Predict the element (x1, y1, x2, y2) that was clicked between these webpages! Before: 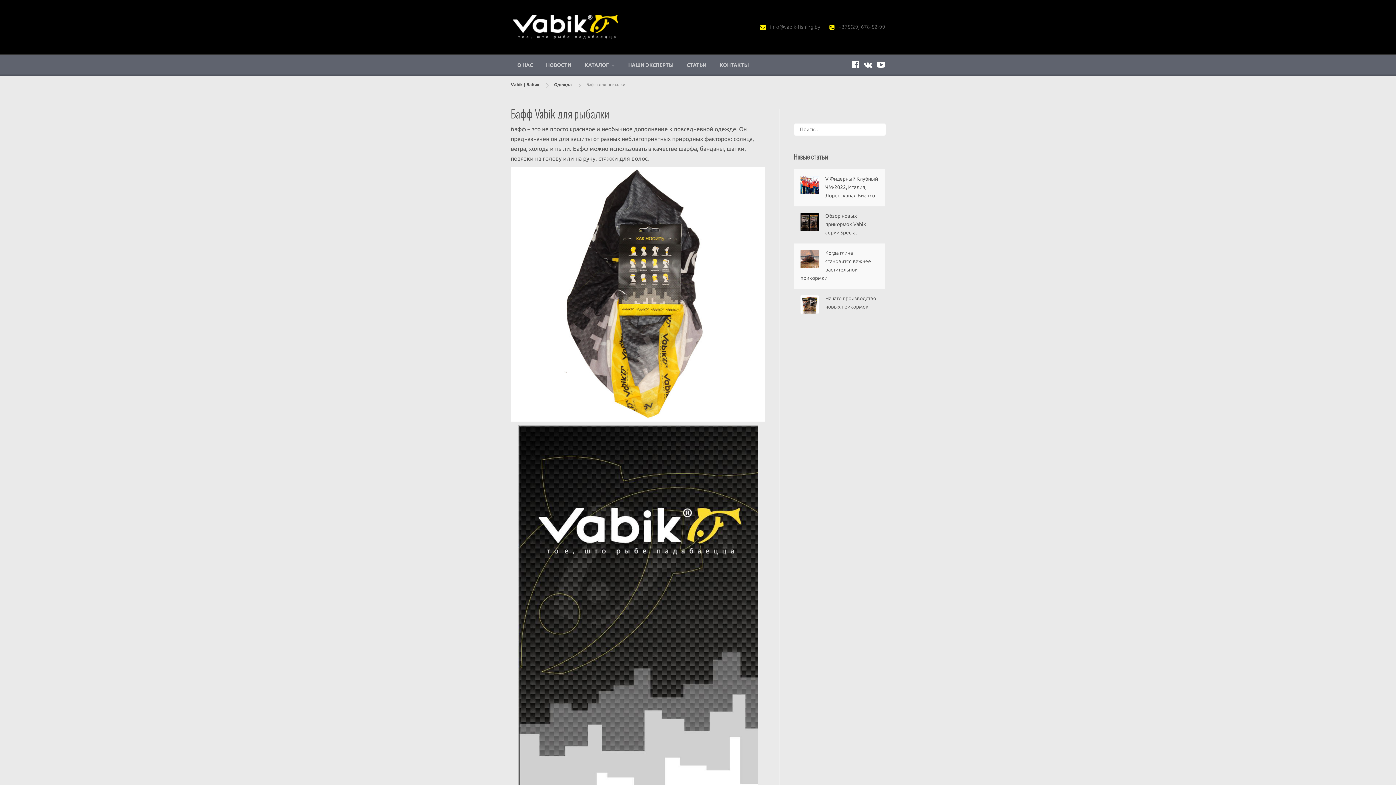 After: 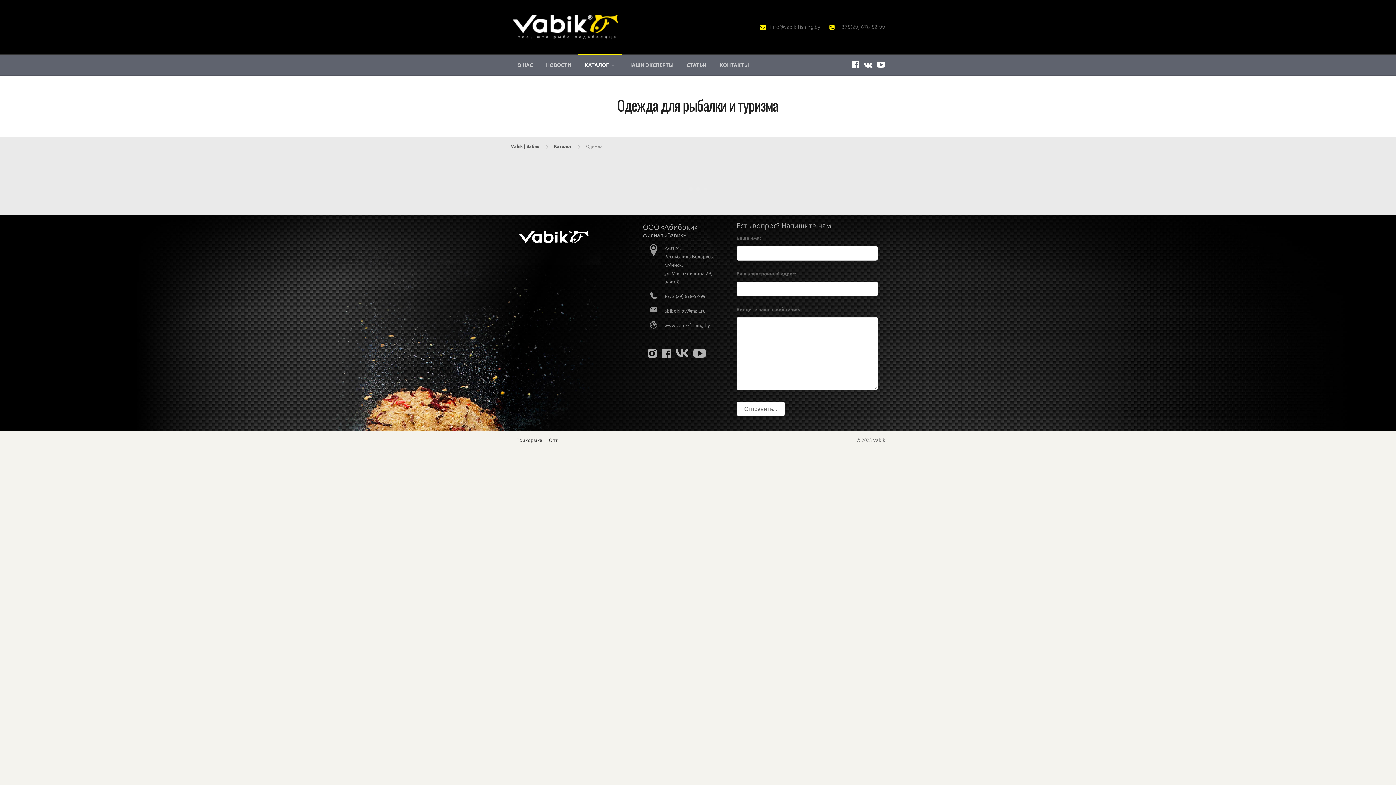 Action: label: Одежда bbox: (554, 82, 579, 86)